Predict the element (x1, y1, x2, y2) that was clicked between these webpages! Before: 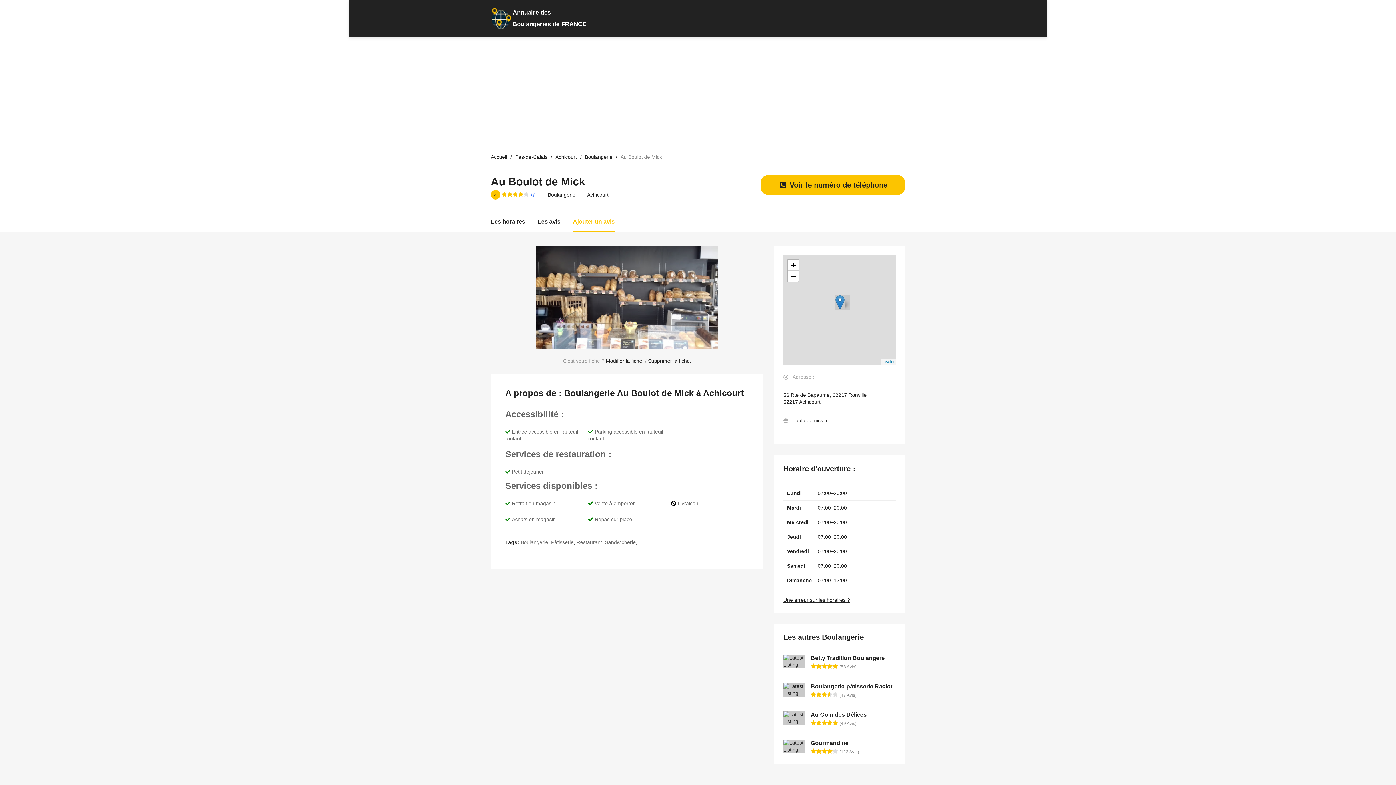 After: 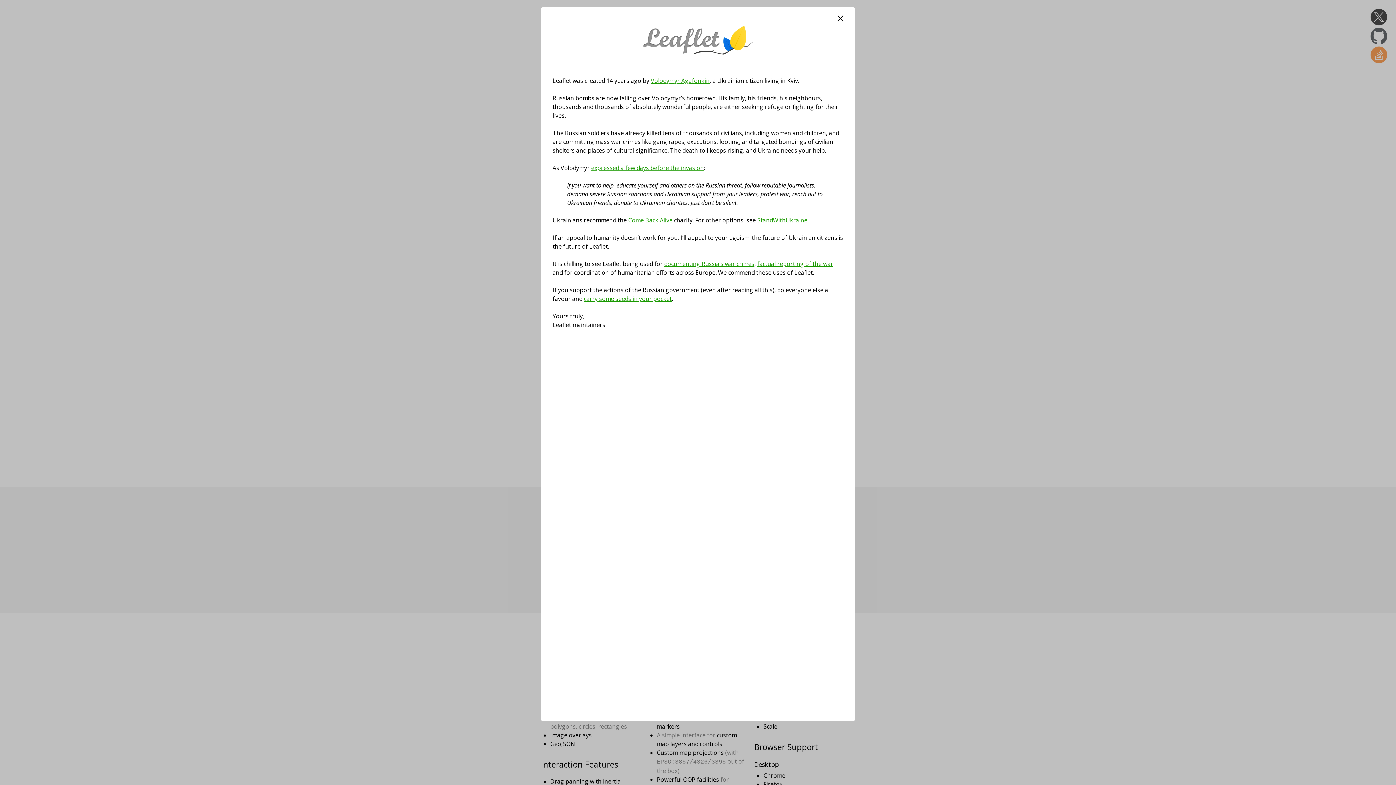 Action: bbox: (882, 359, 894, 364) label: Leaflet